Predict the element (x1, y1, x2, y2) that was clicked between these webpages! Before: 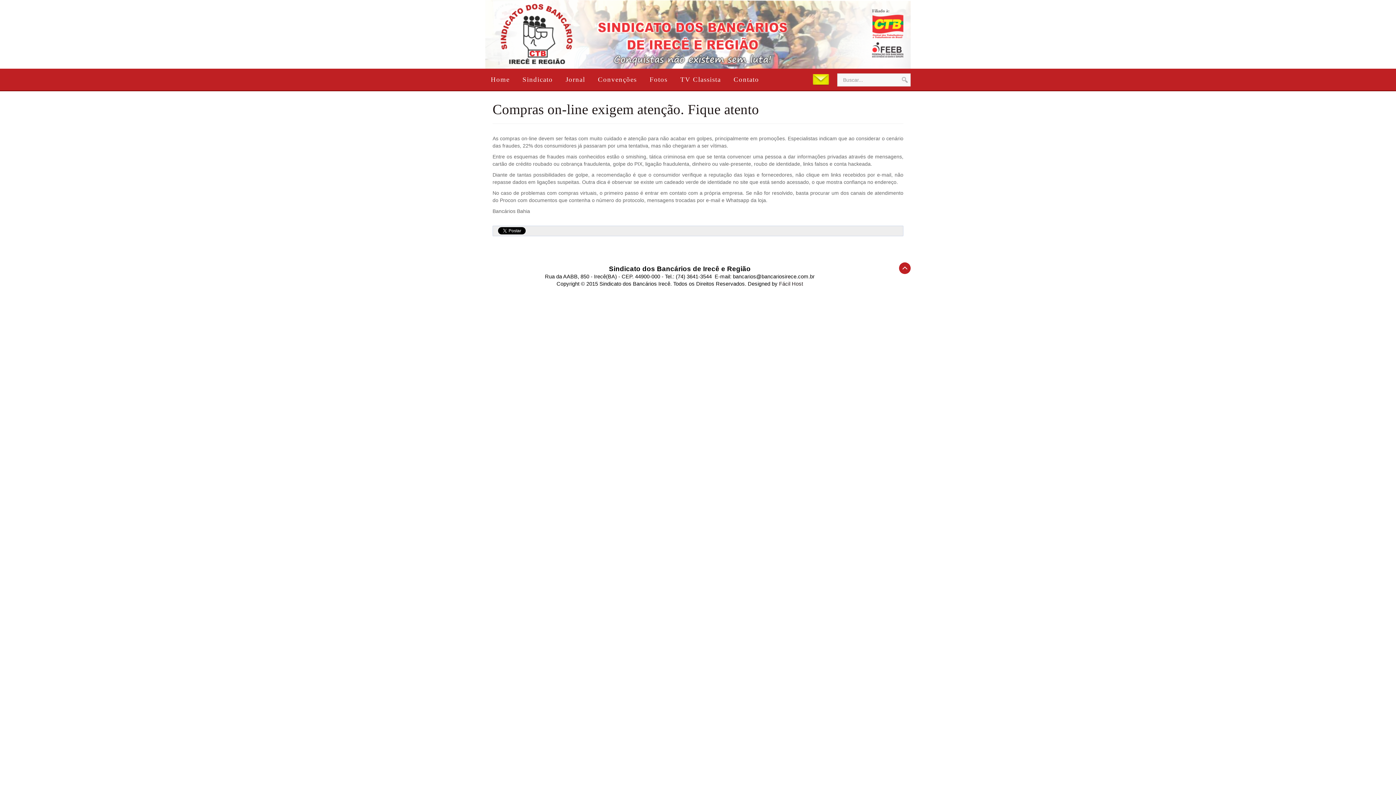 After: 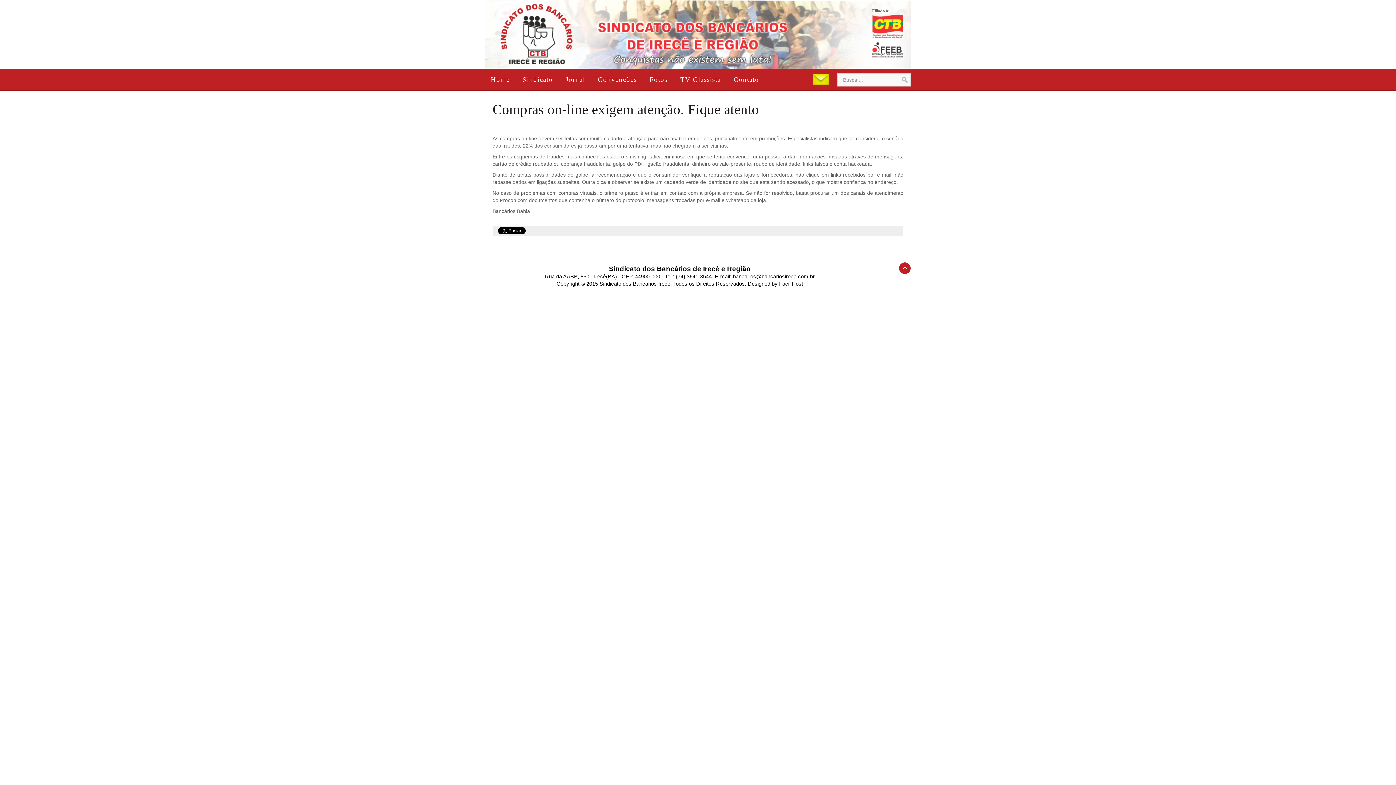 Action: bbox: (872, 38, 903, 61)